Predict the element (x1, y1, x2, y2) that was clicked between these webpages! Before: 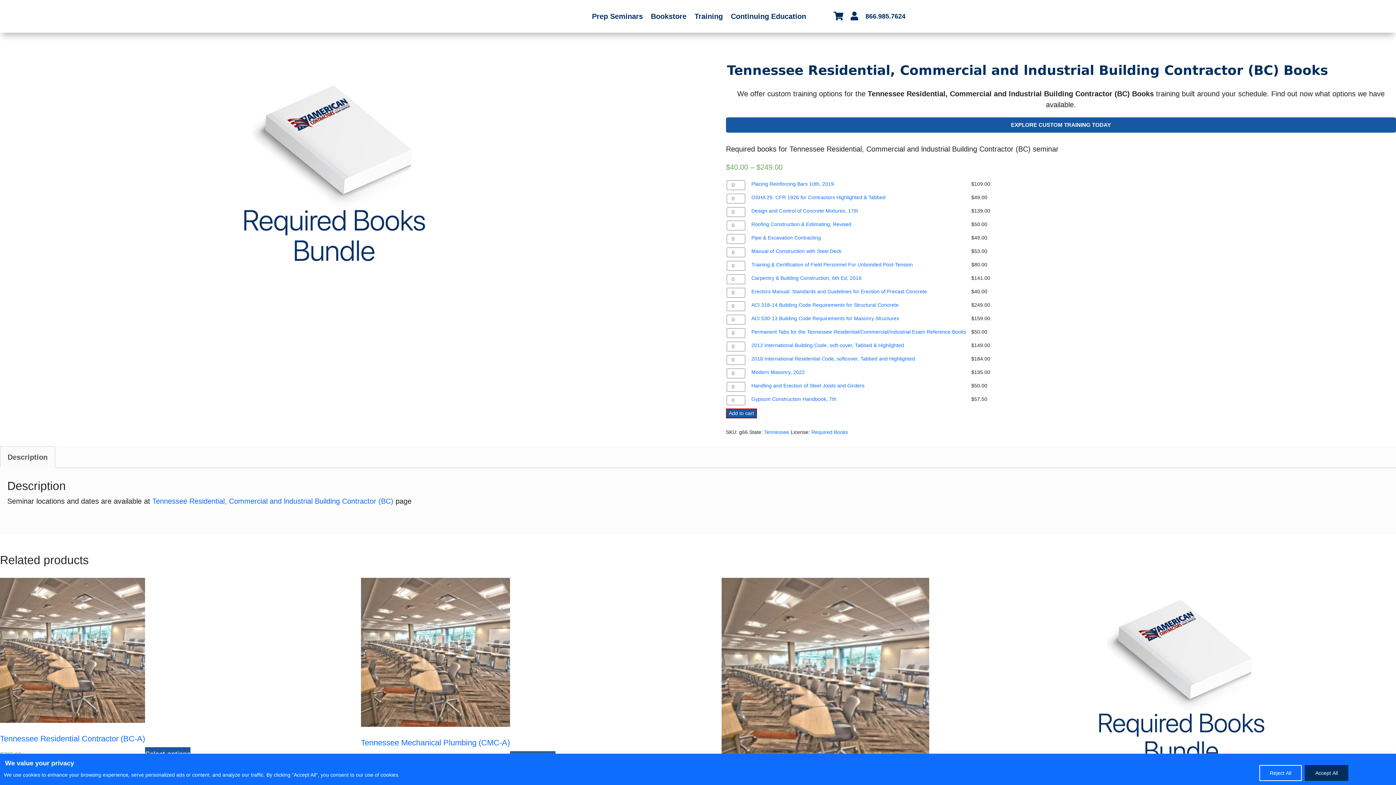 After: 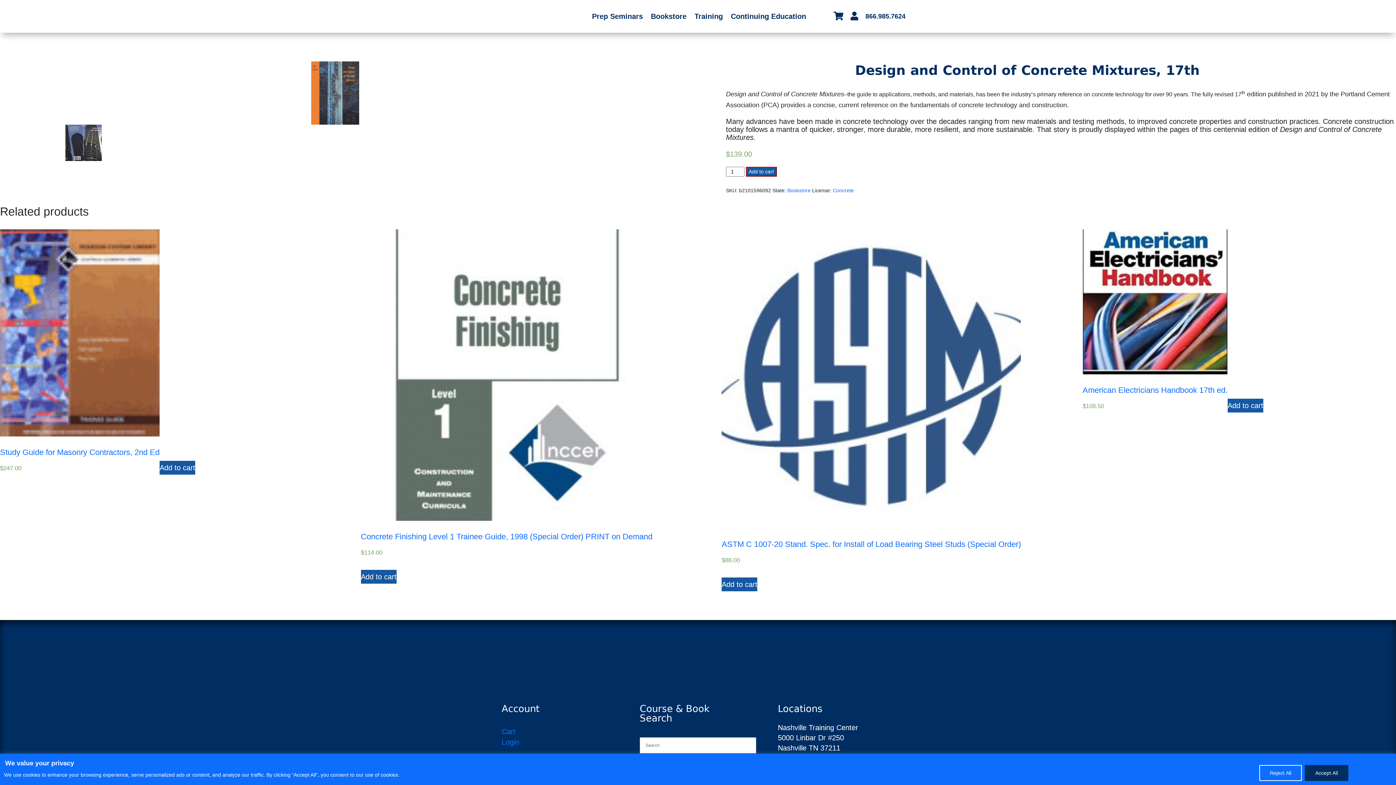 Action: label: Design and Control of Concrete Mixtures, 17th bbox: (751, 208, 858, 213)